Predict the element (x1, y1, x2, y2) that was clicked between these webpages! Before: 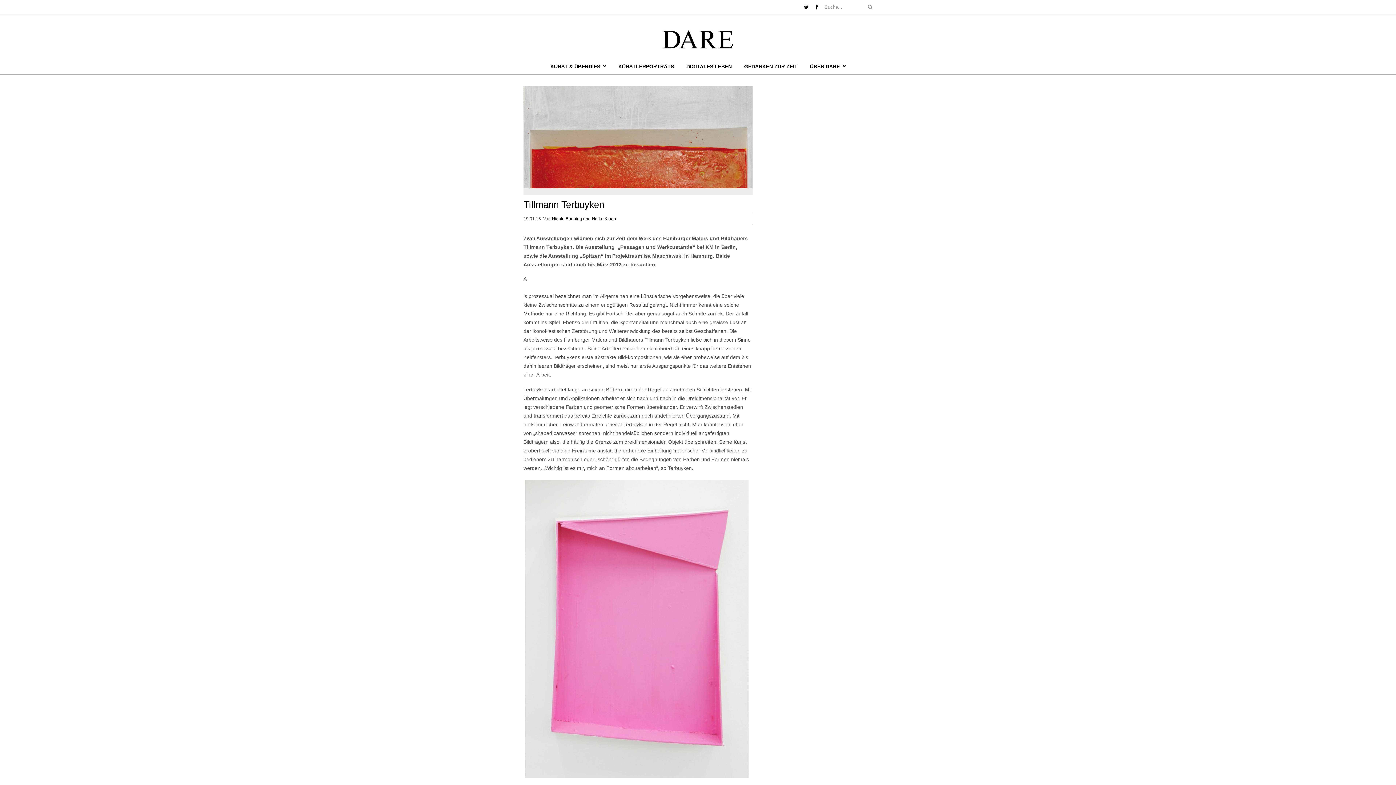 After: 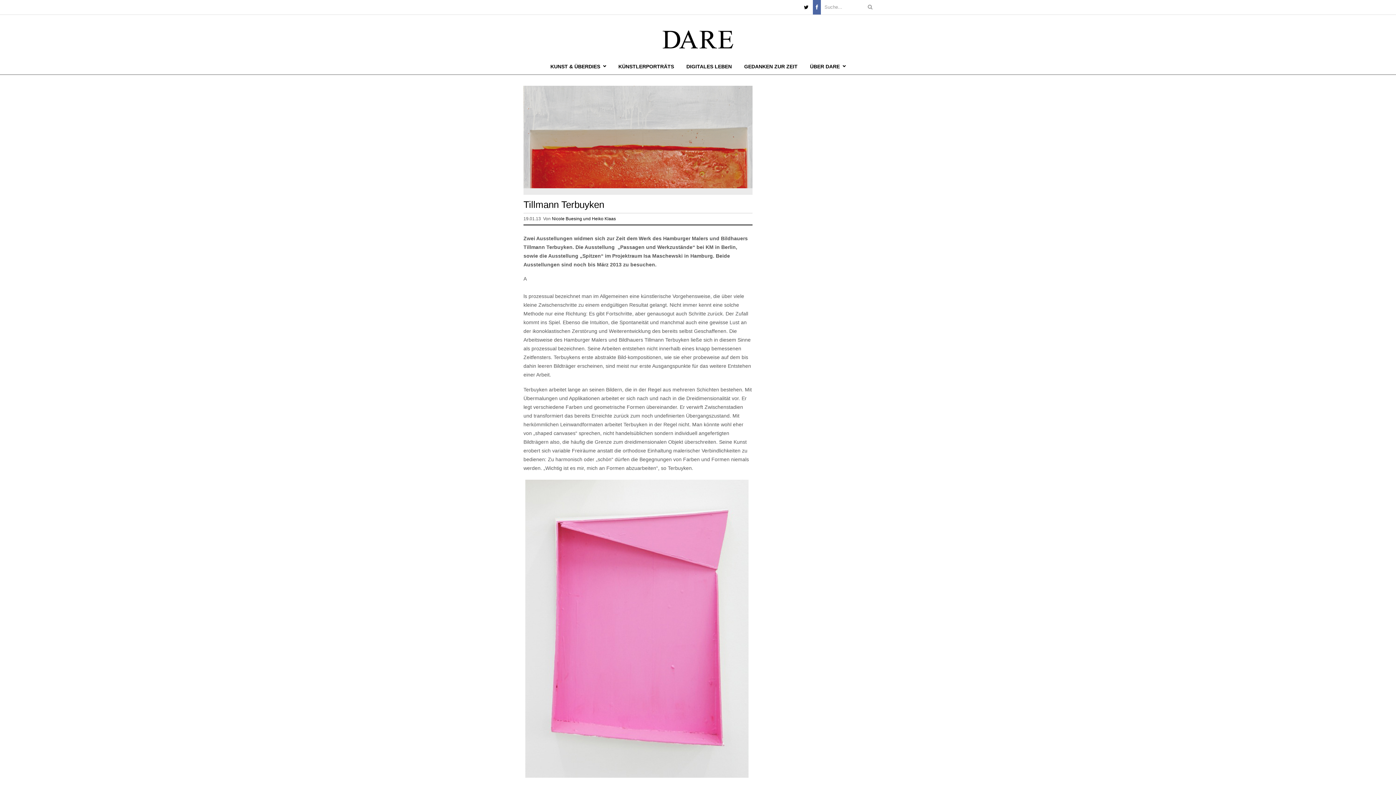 Action: bbox: (816, 4, 818, 10)